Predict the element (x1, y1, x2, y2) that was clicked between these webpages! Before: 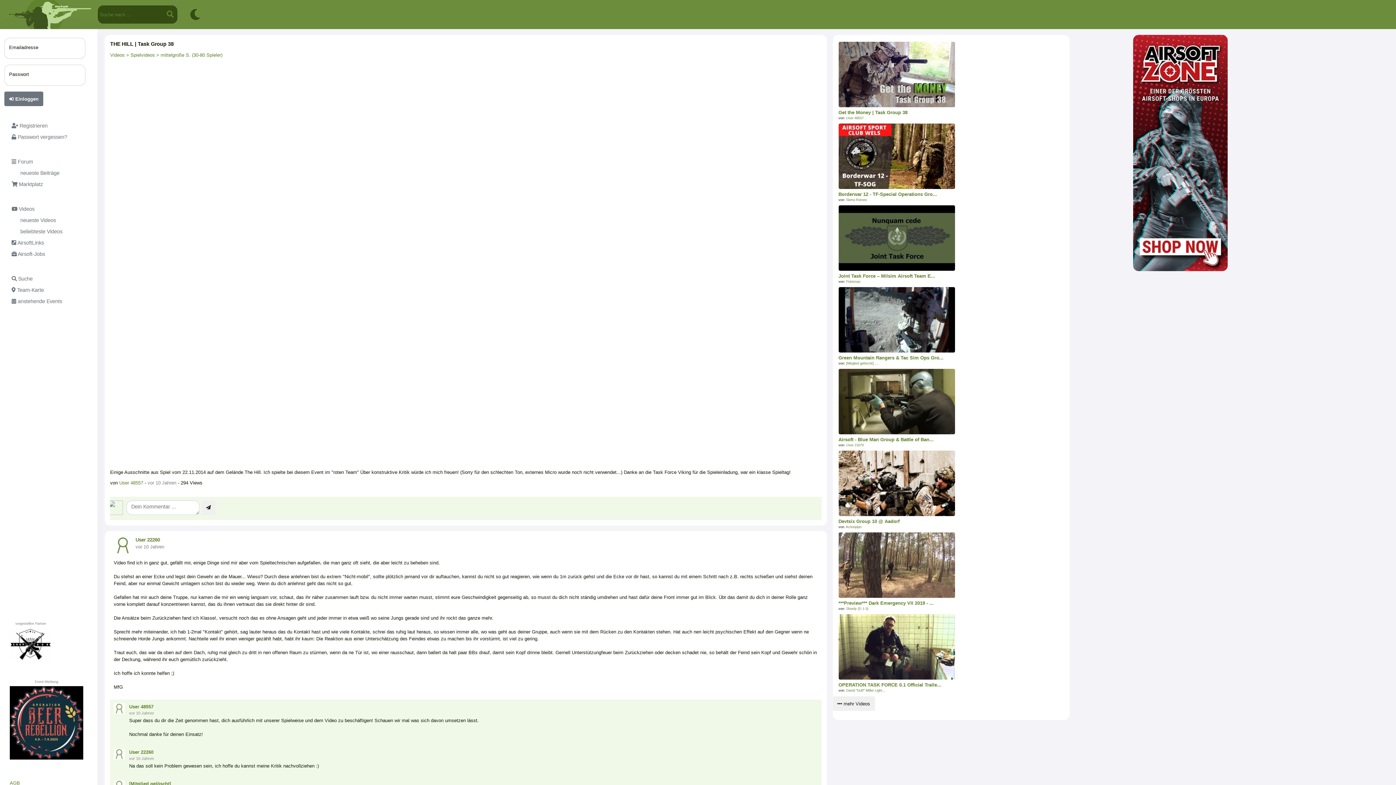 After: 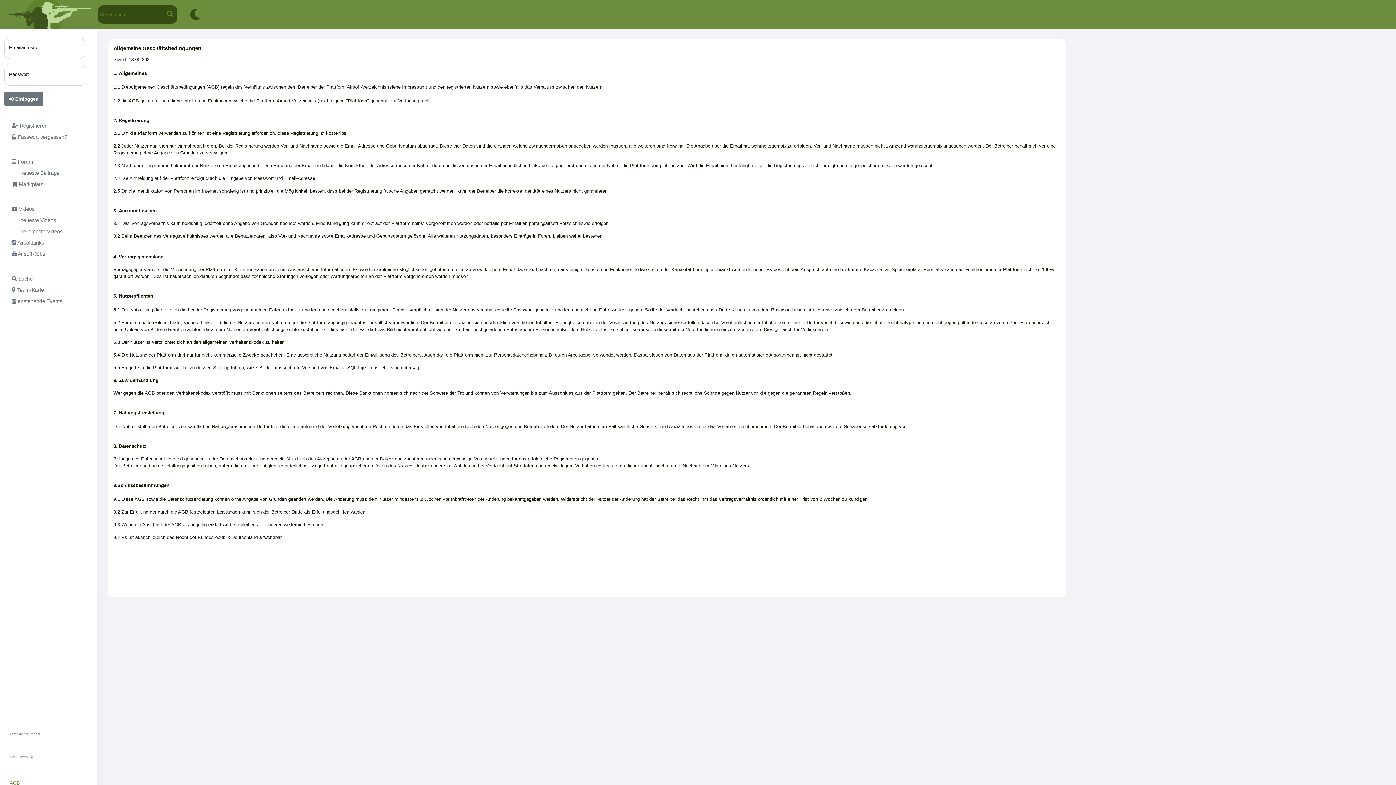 Action: bbox: (9, 780, 20, 786) label: AGB